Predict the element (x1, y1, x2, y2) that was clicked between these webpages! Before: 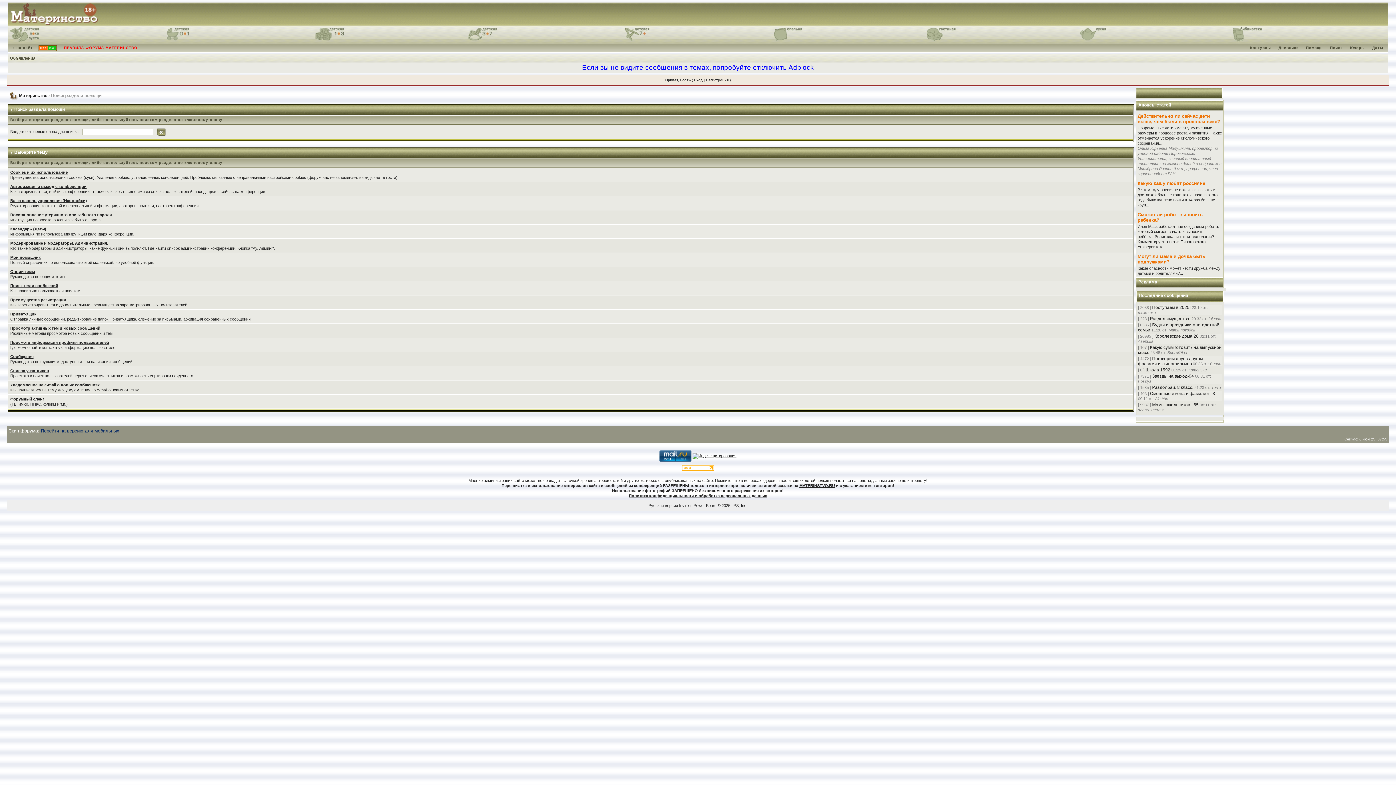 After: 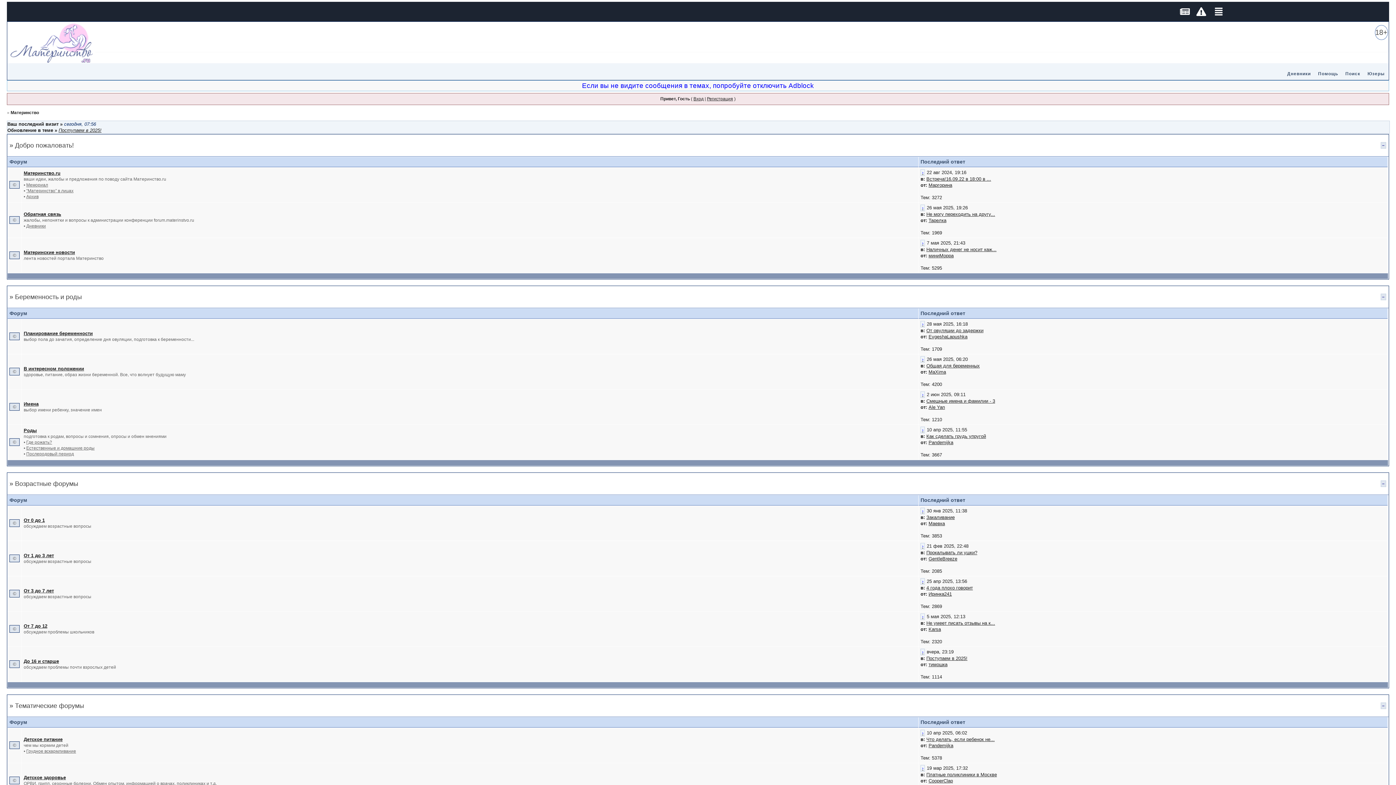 Action: label: Перейти на версию для мобильных bbox: (40, 428, 119, 433)